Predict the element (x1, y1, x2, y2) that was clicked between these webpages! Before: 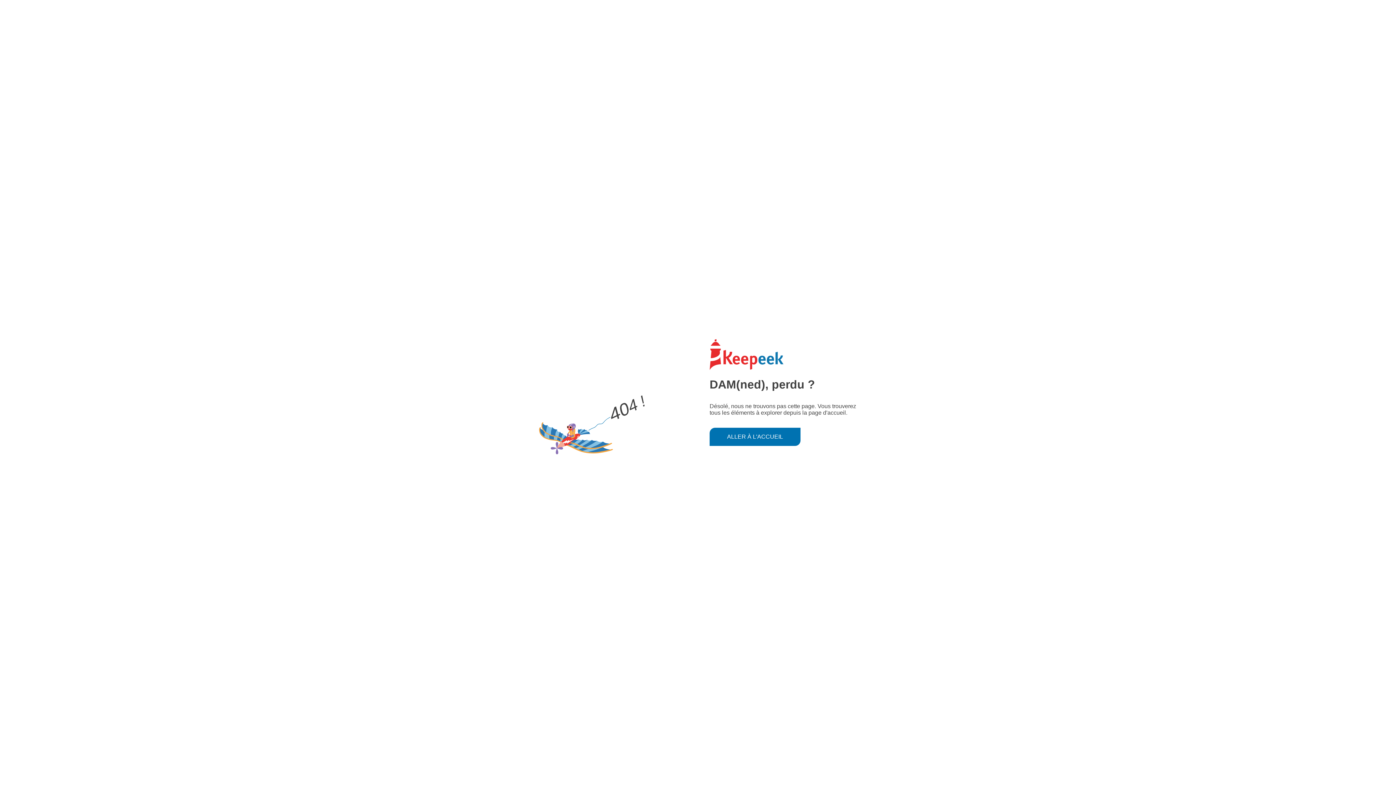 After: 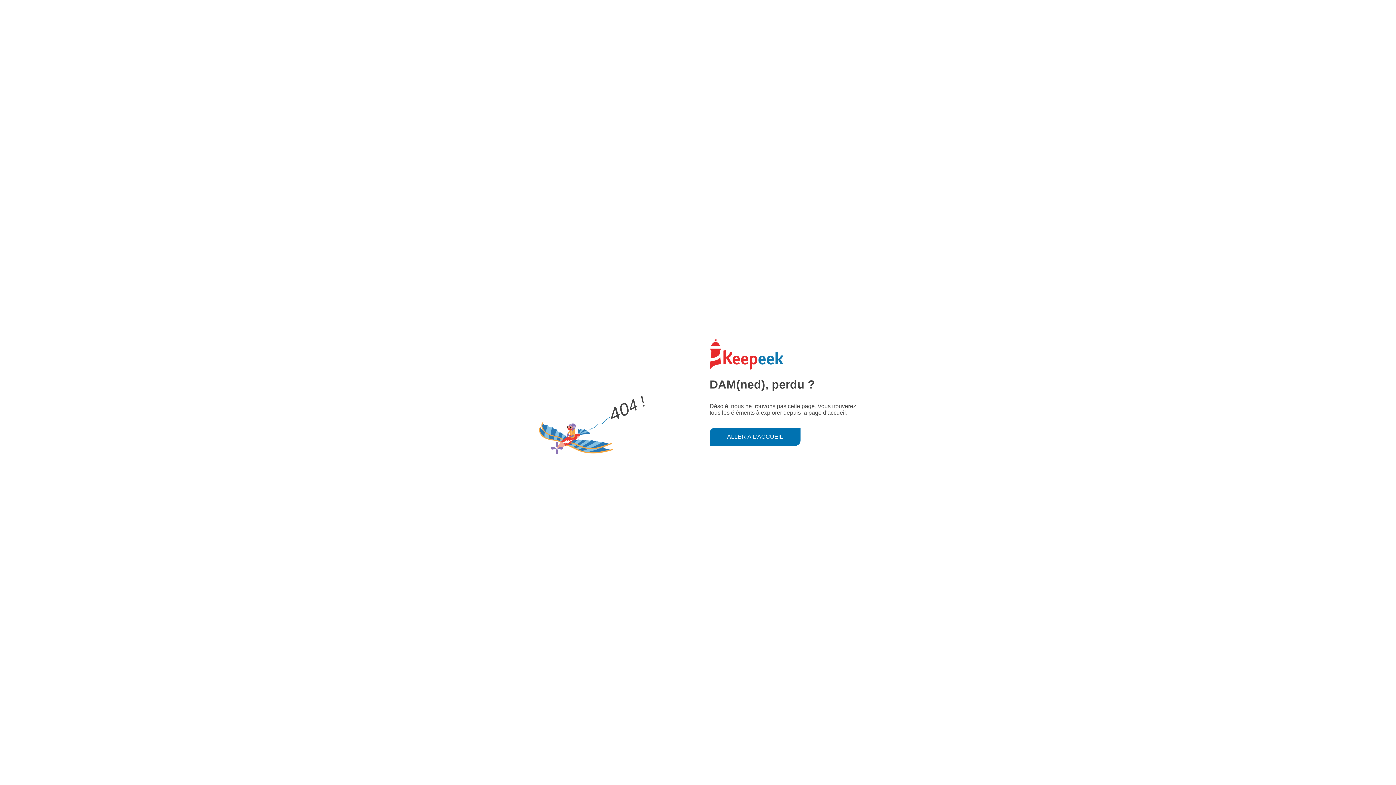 Action: bbox: (709, 427, 800, 446) label: ALLER À L'ACCUEIL